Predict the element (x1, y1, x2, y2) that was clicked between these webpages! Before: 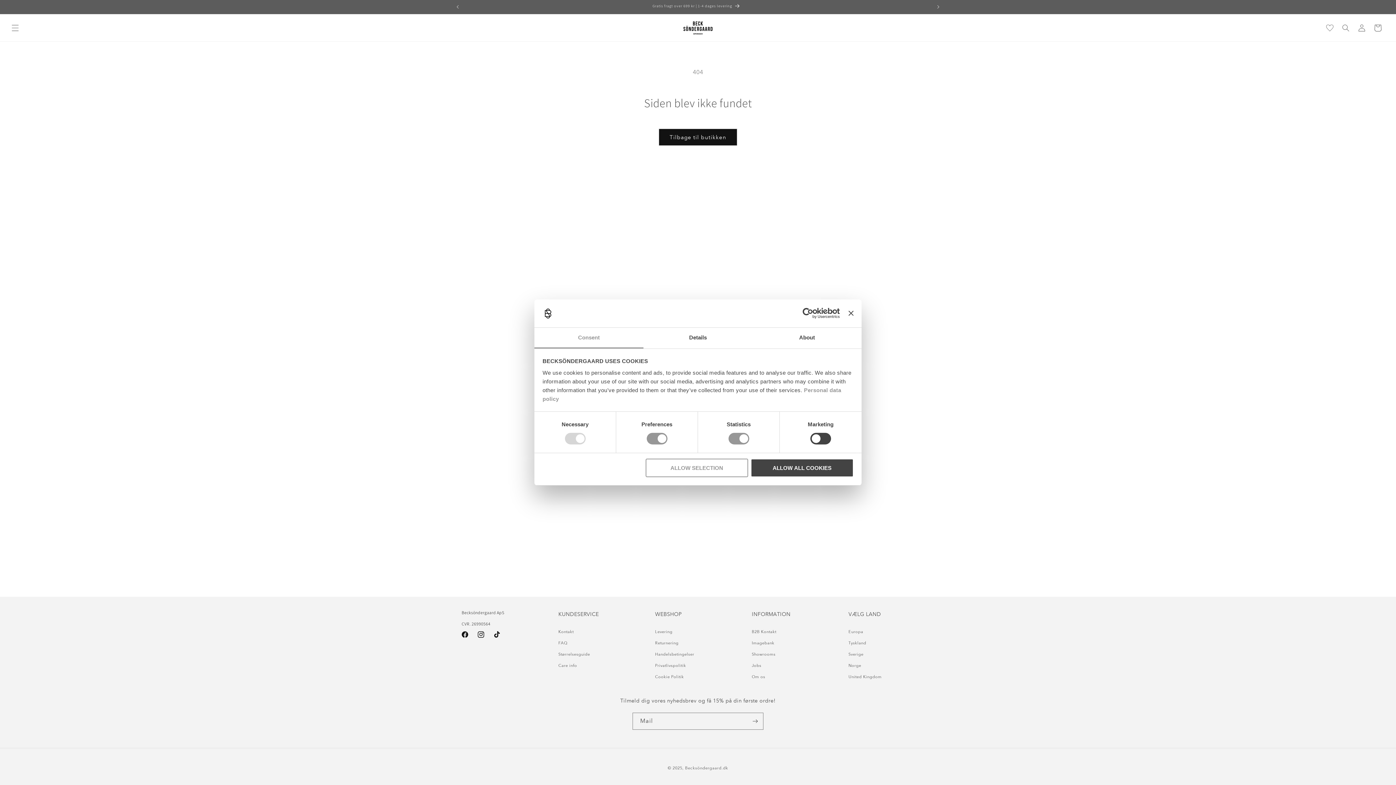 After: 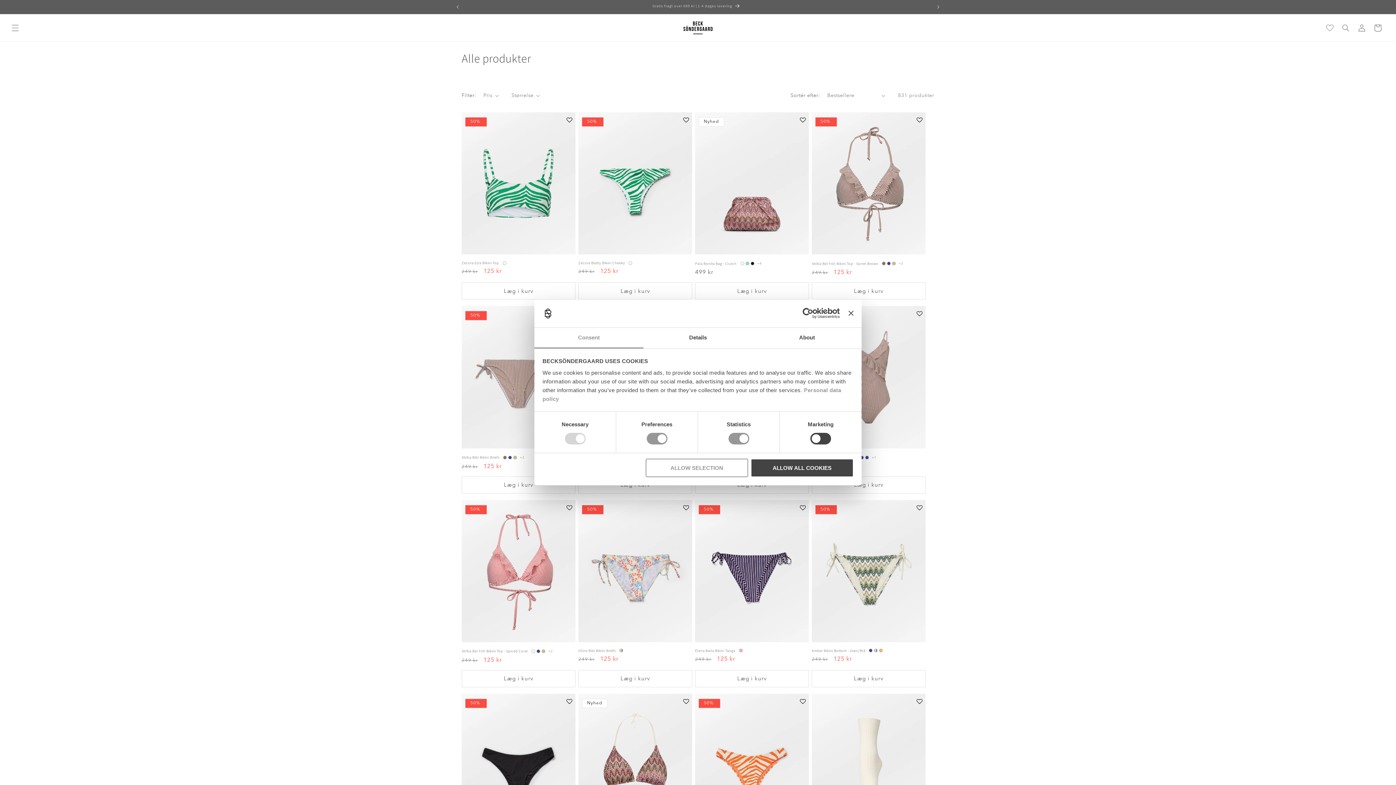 Action: label: Tilbage til butikken bbox: (658, 128, 737, 145)